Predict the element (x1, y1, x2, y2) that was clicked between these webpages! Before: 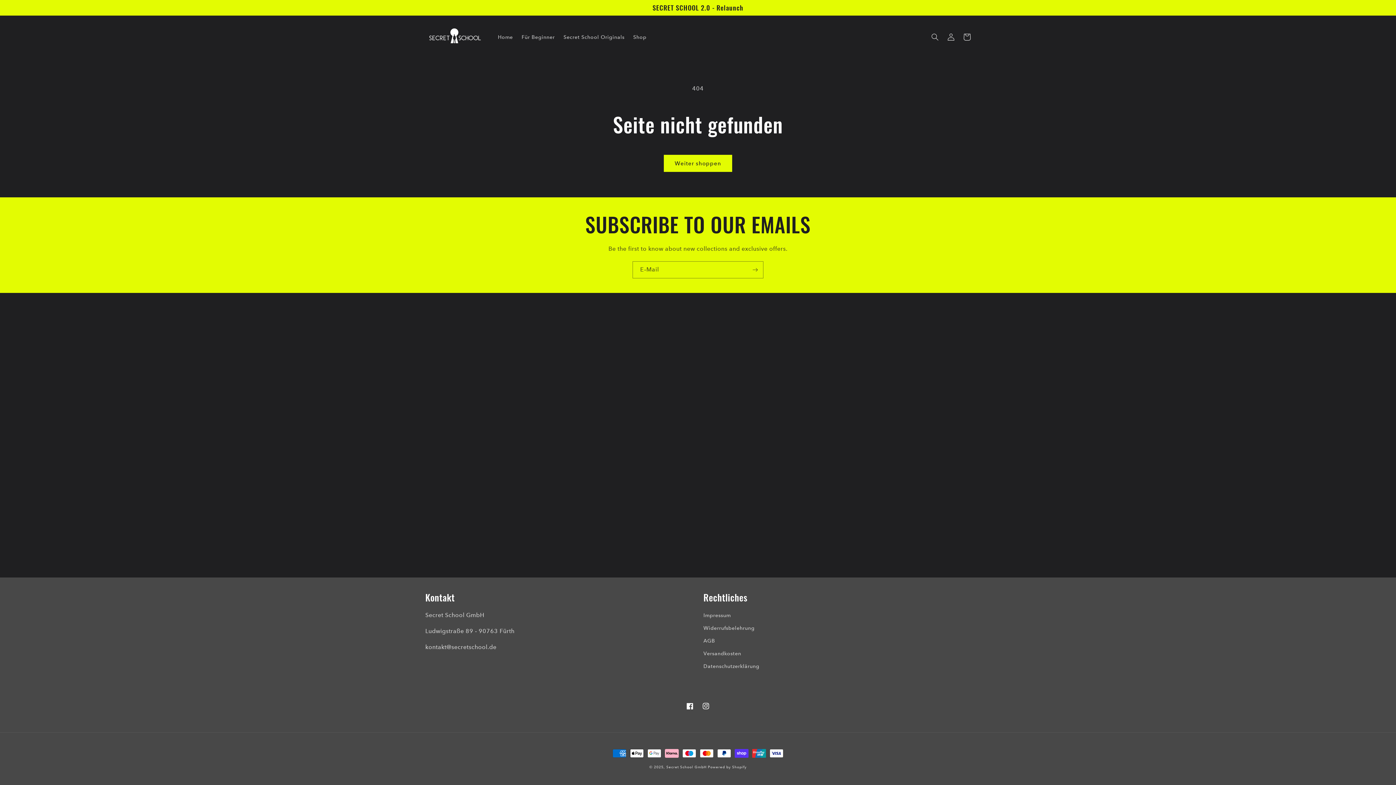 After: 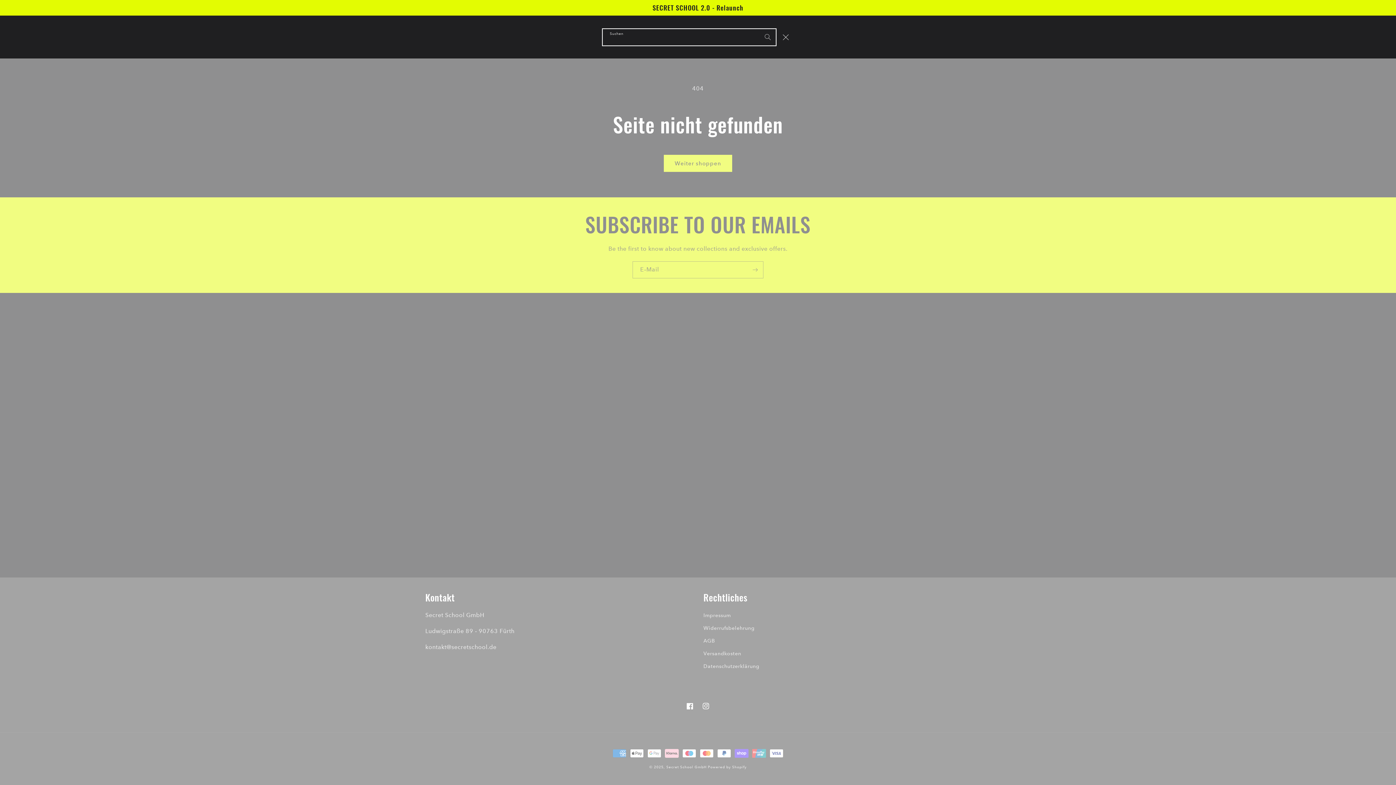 Action: bbox: (927, 28, 943, 44) label: Suchen